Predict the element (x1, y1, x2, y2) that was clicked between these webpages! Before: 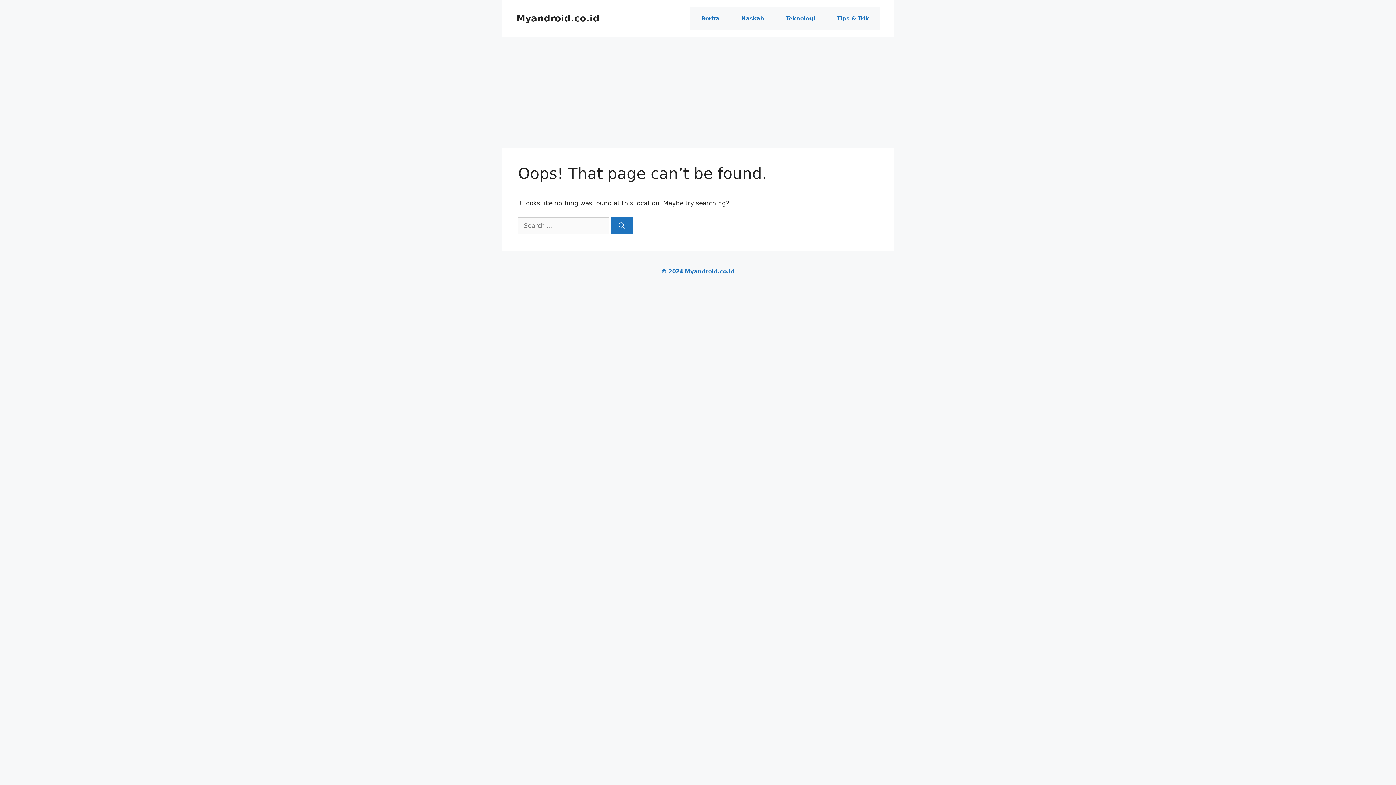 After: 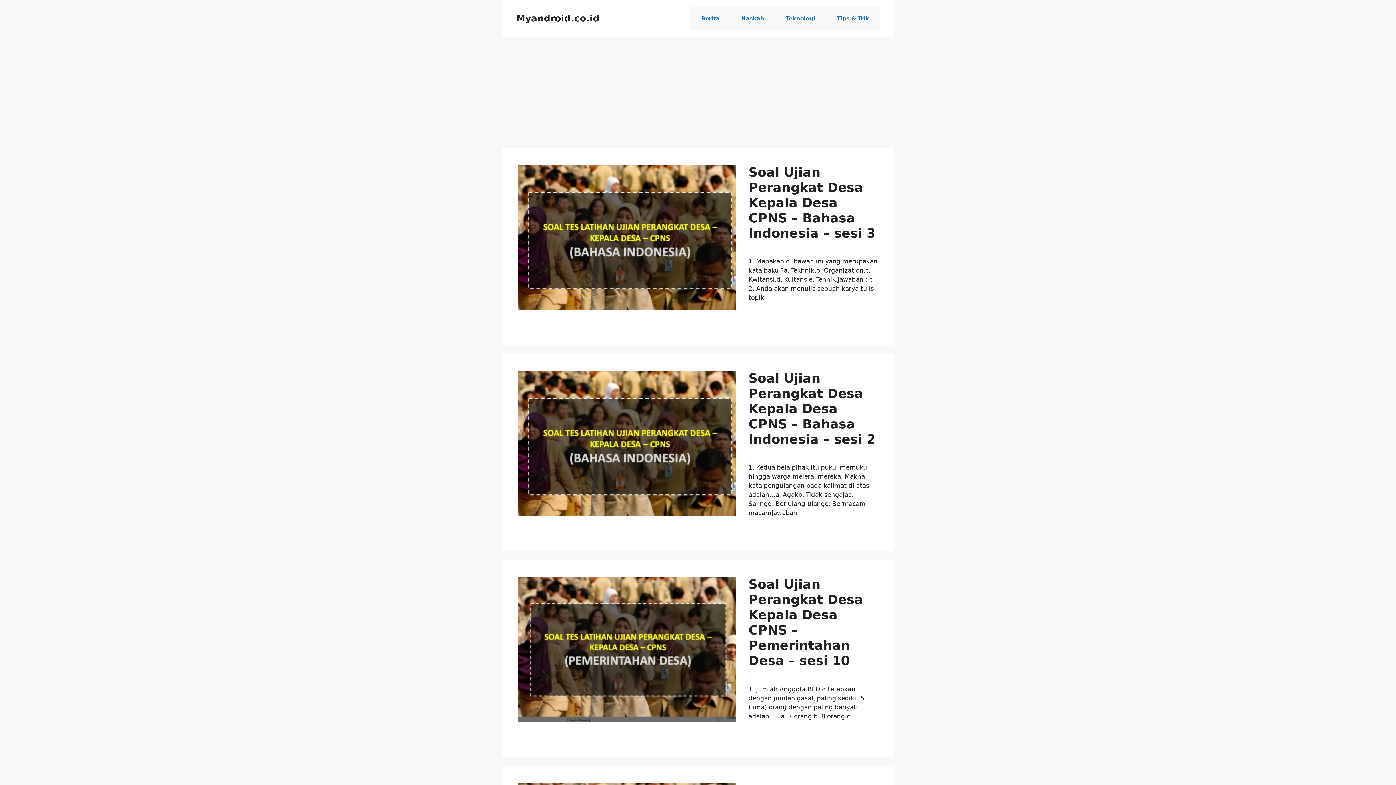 Action: bbox: (516, 13, 599, 23) label: Myandroid.co.id